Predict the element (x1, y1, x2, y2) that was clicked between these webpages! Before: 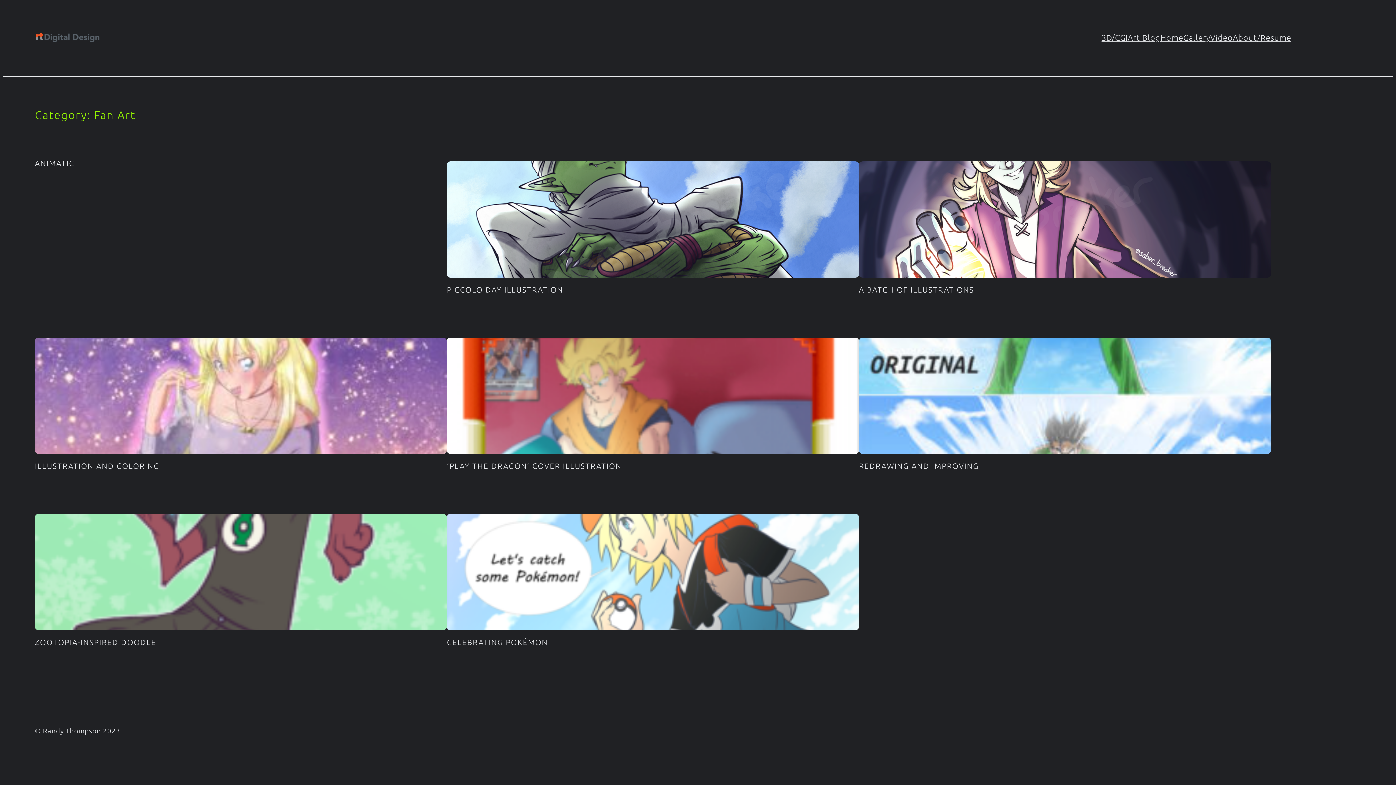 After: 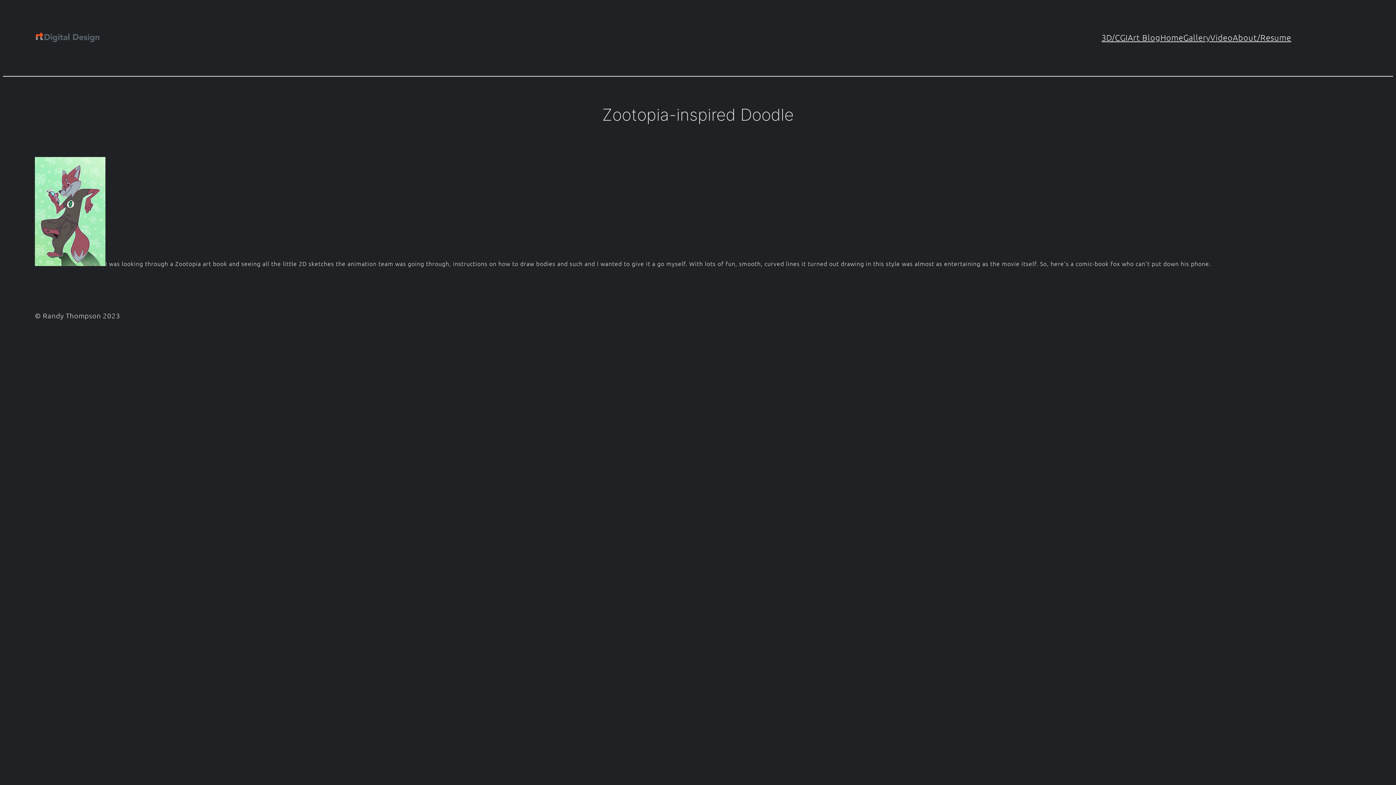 Action: bbox: (34, 514, 447, 630)